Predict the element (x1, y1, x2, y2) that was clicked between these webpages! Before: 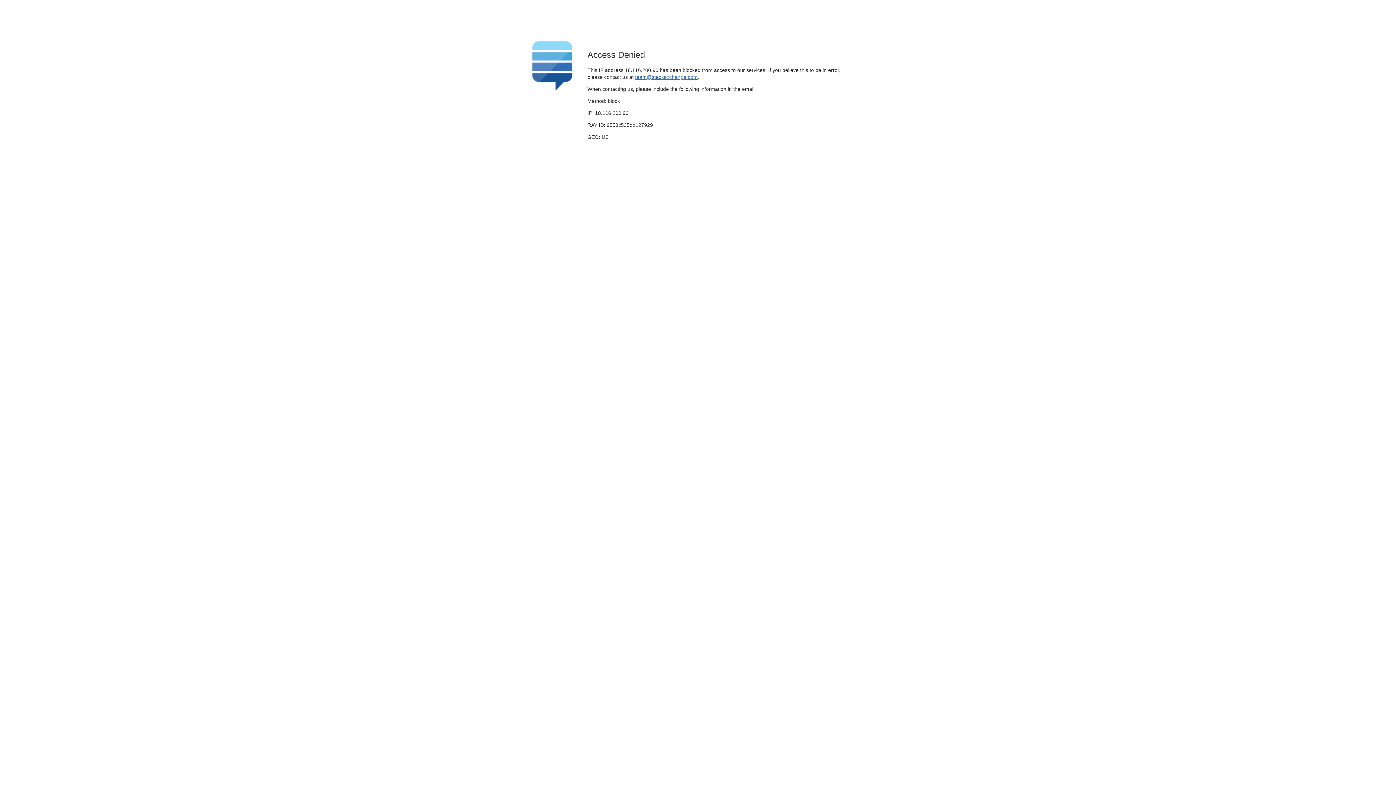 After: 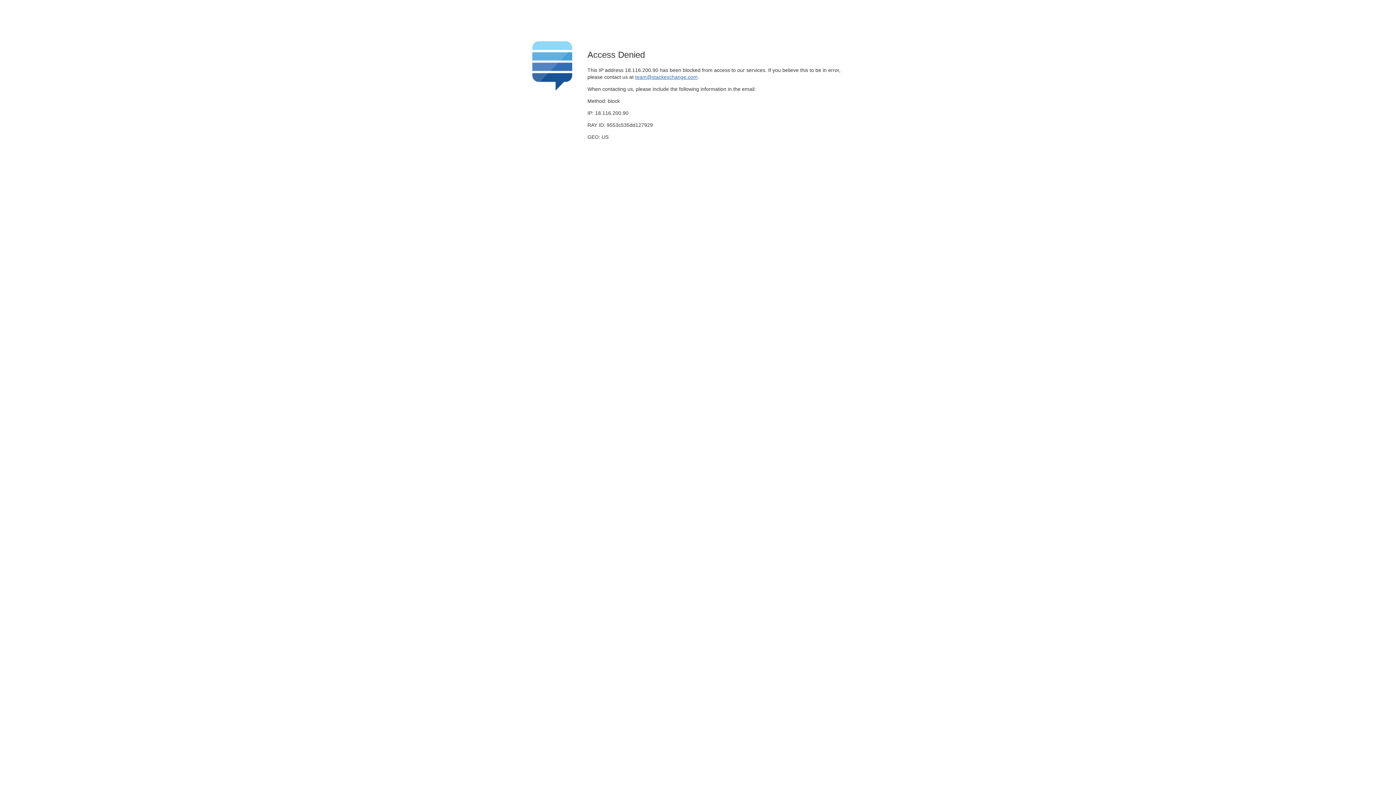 Action: label: team@stackexchange.com bbox: (635, 74, 697, 79)